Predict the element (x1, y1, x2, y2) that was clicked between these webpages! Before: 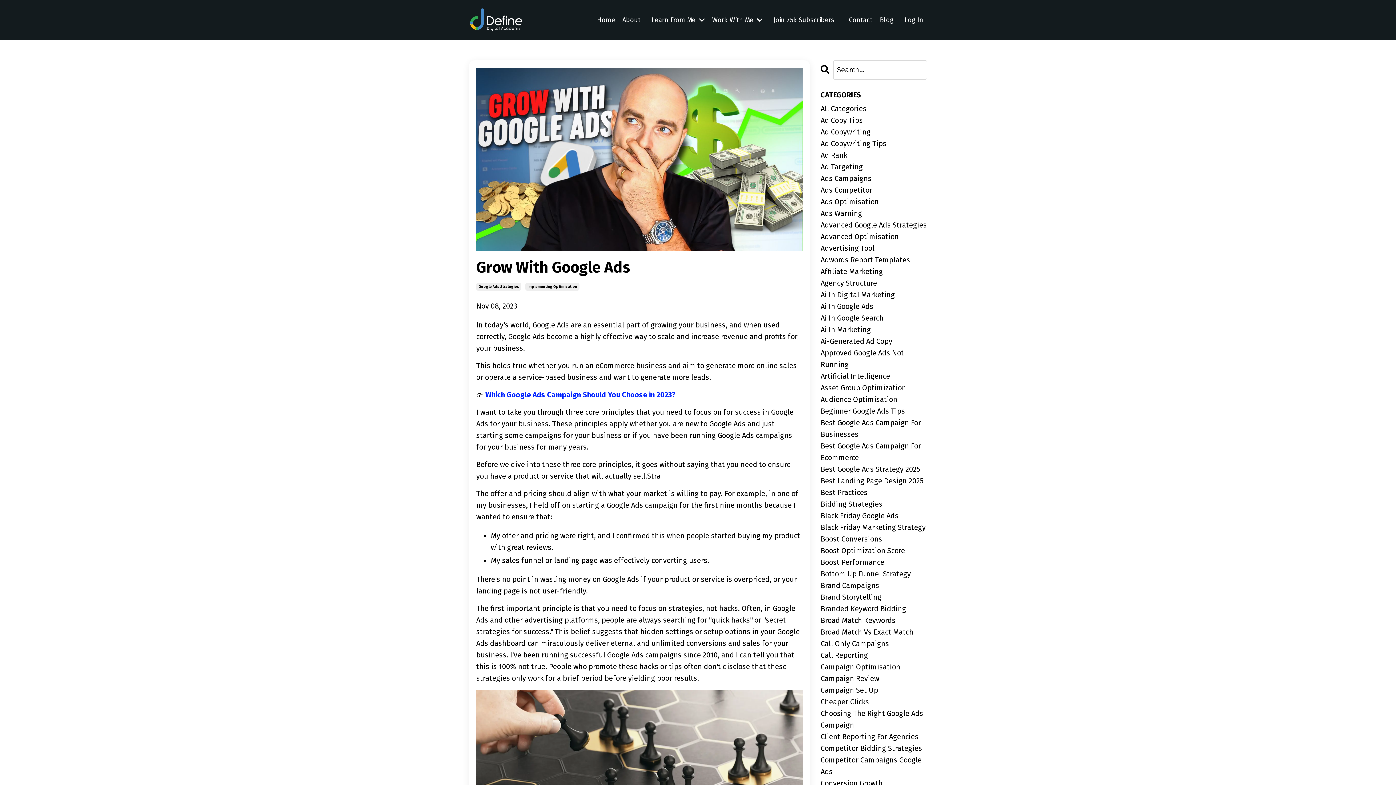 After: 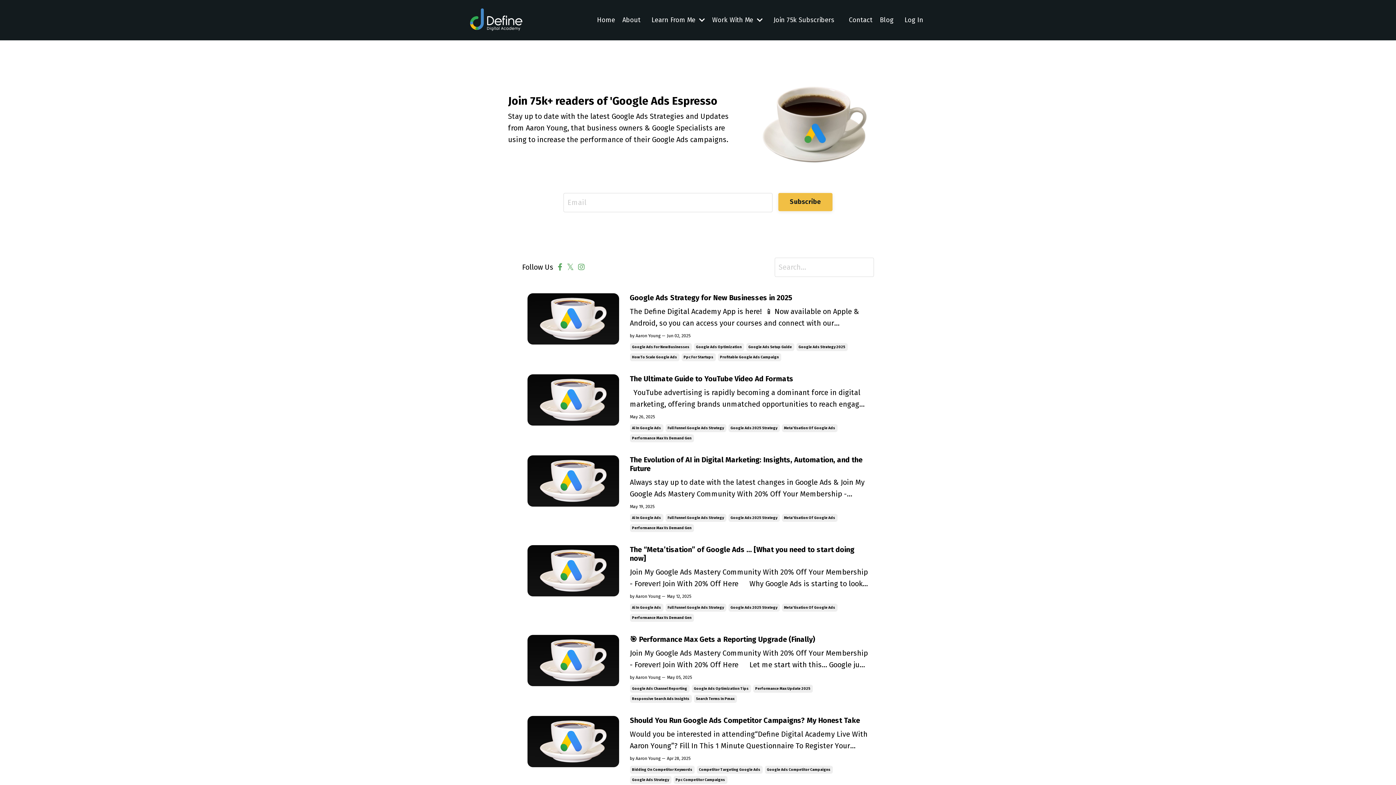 Action: bbox: (773, 15, 834, 25) label: Join 75k Subscribers